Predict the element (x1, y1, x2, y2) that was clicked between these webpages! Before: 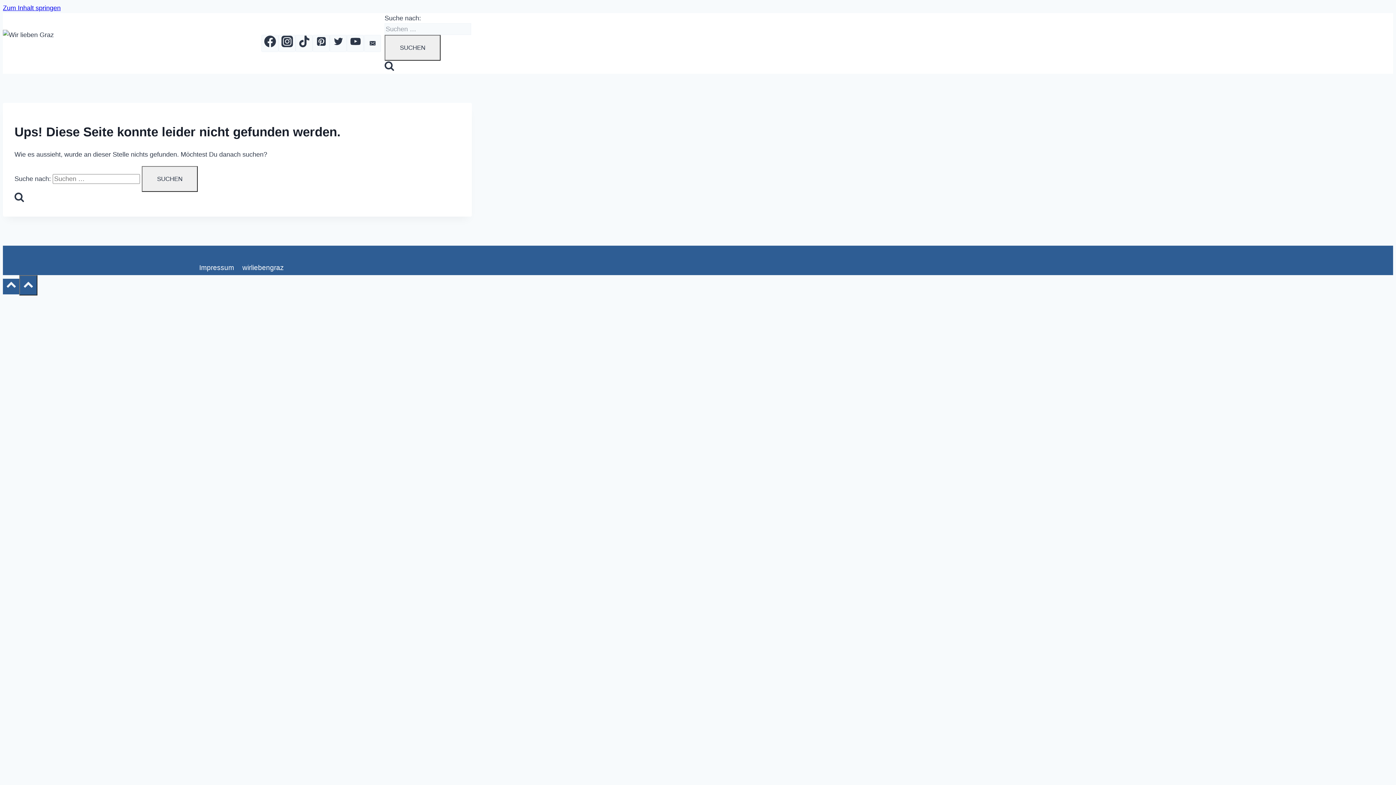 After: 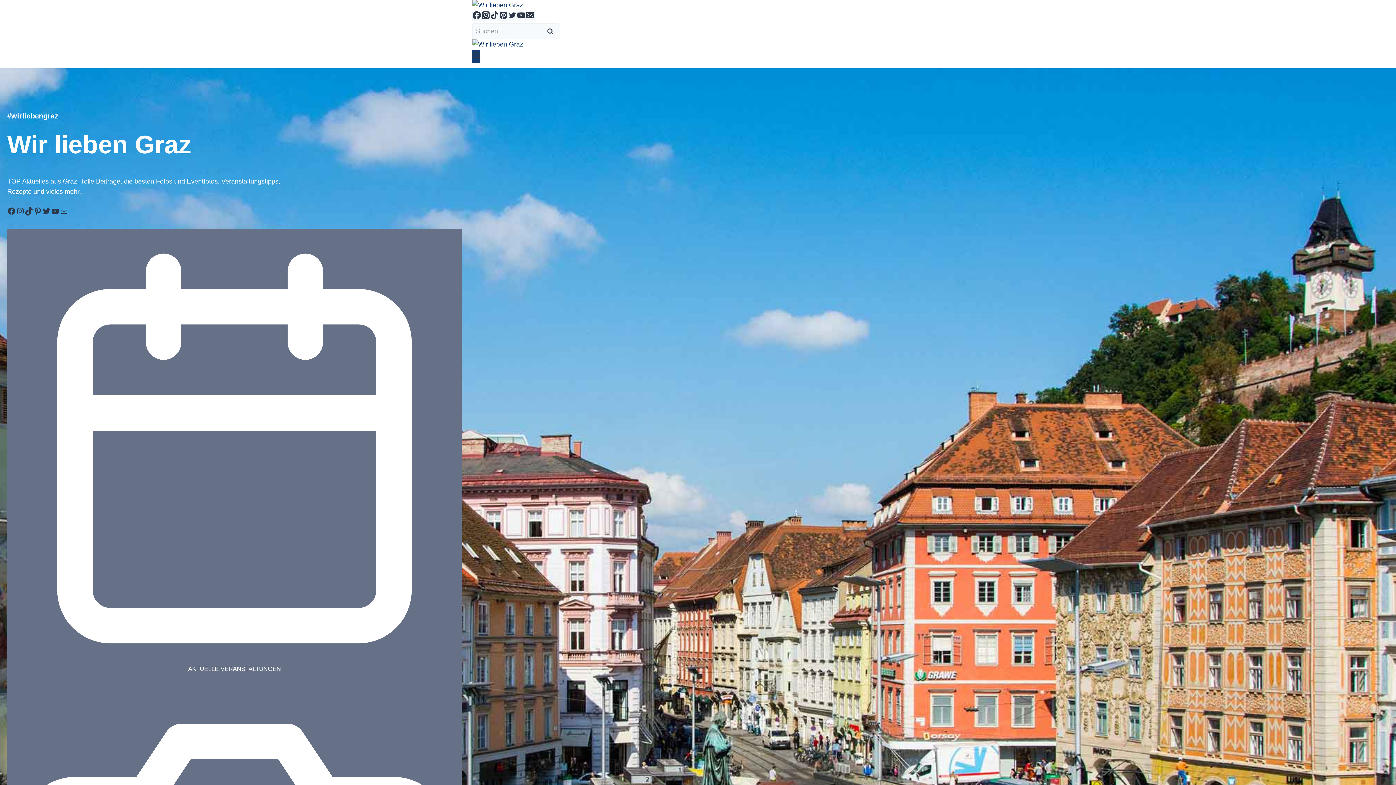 Action: bbox: (234, 260, 292, 275) label: wirliebengraz